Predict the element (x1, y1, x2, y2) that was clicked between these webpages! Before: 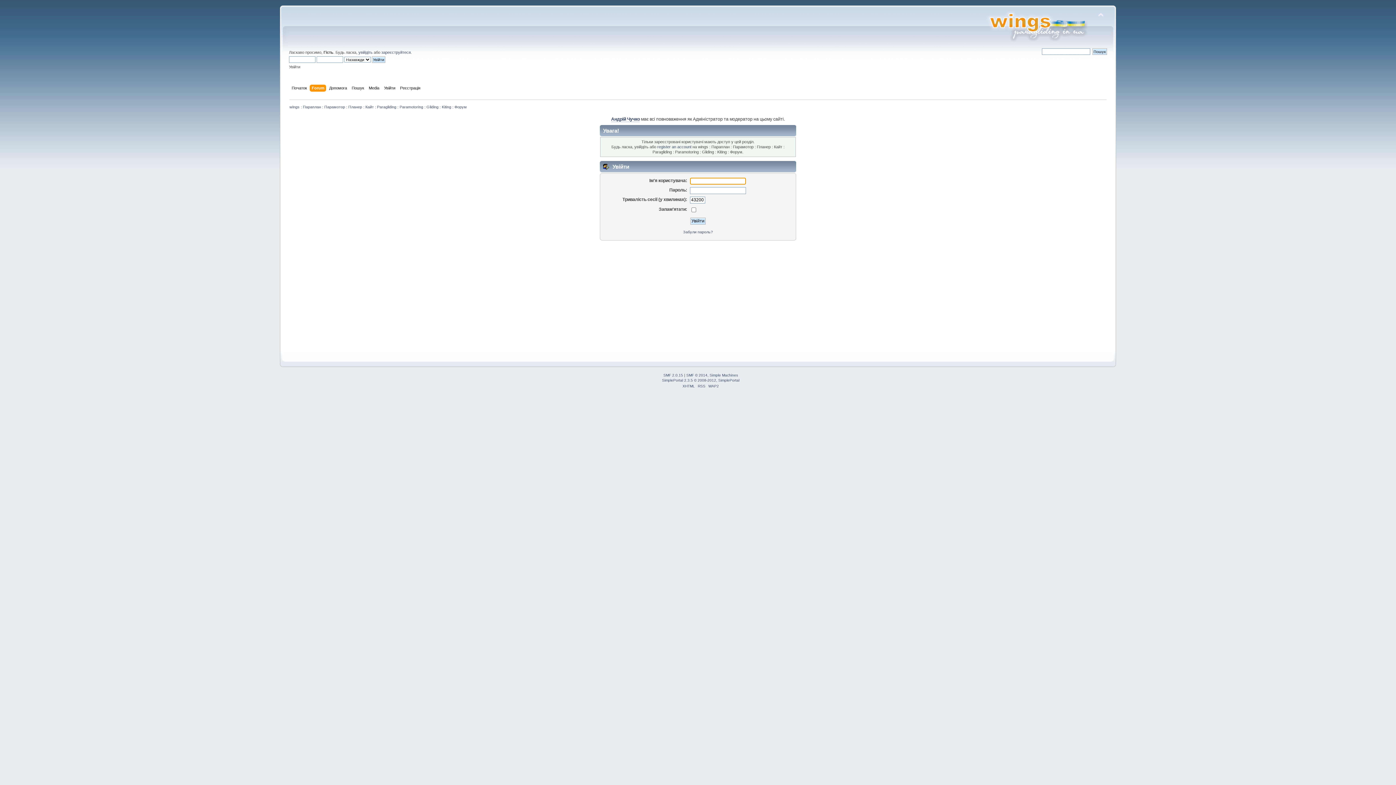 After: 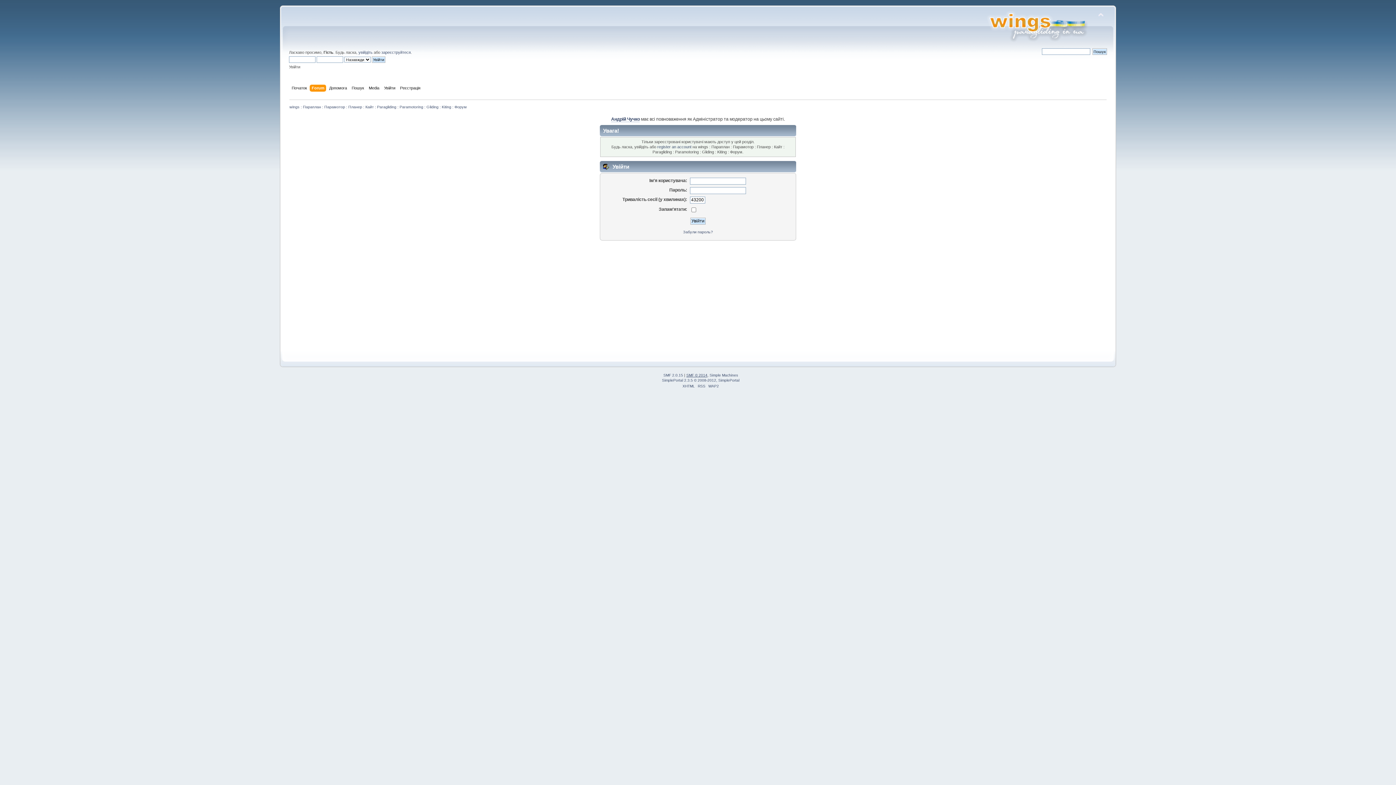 Action: bbox: (686, 373, 707, 377) label: SMF © 2014